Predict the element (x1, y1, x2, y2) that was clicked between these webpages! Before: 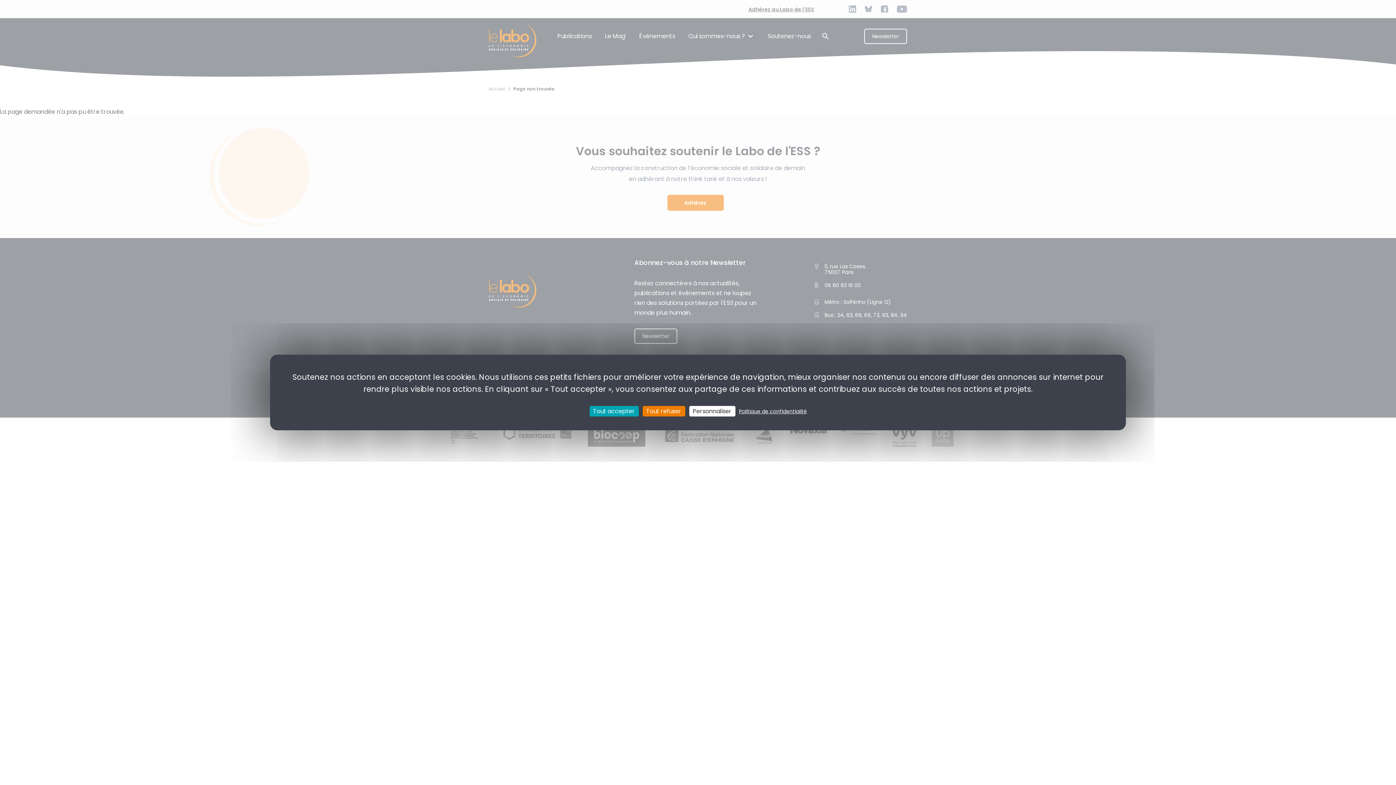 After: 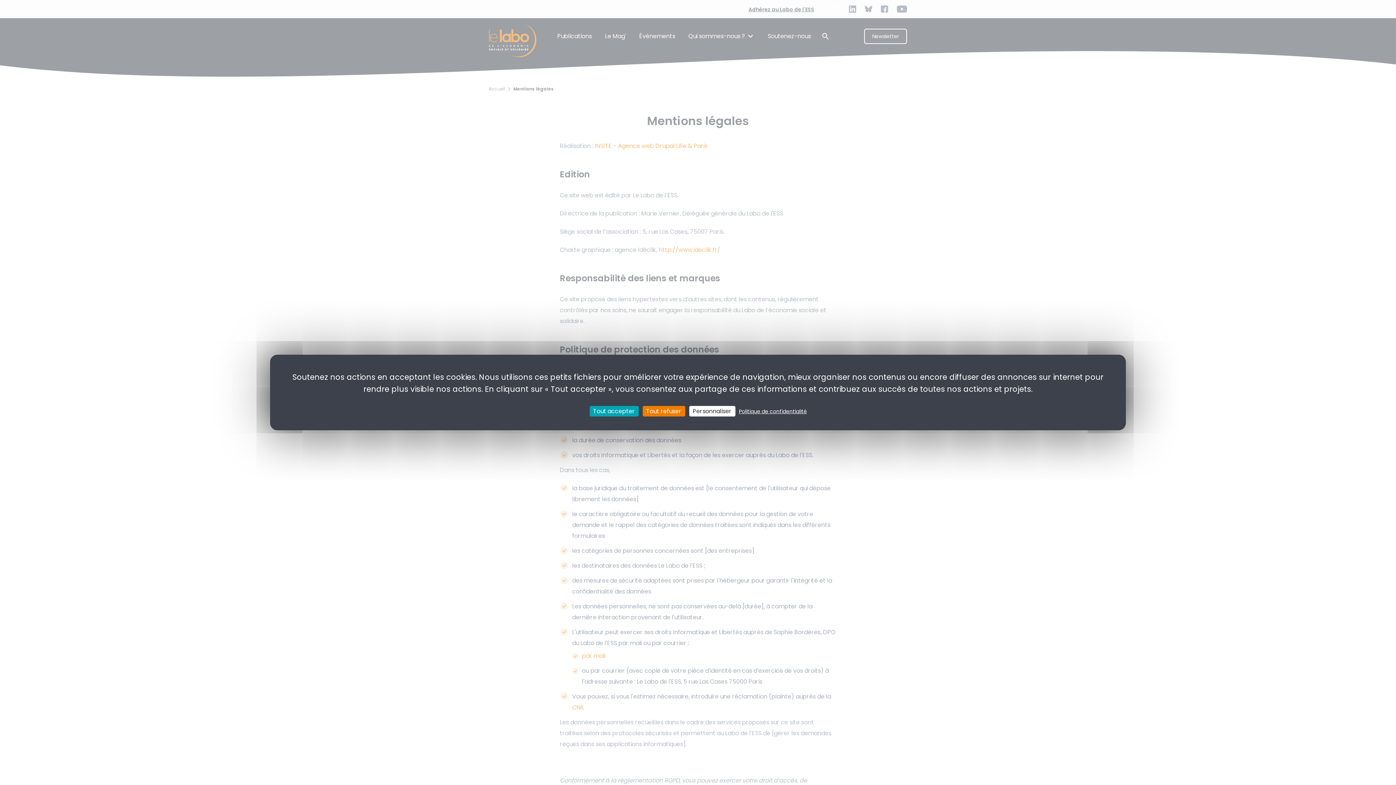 Action: label: Politique de confidentialité bbox: (736, 407, 809, 416)